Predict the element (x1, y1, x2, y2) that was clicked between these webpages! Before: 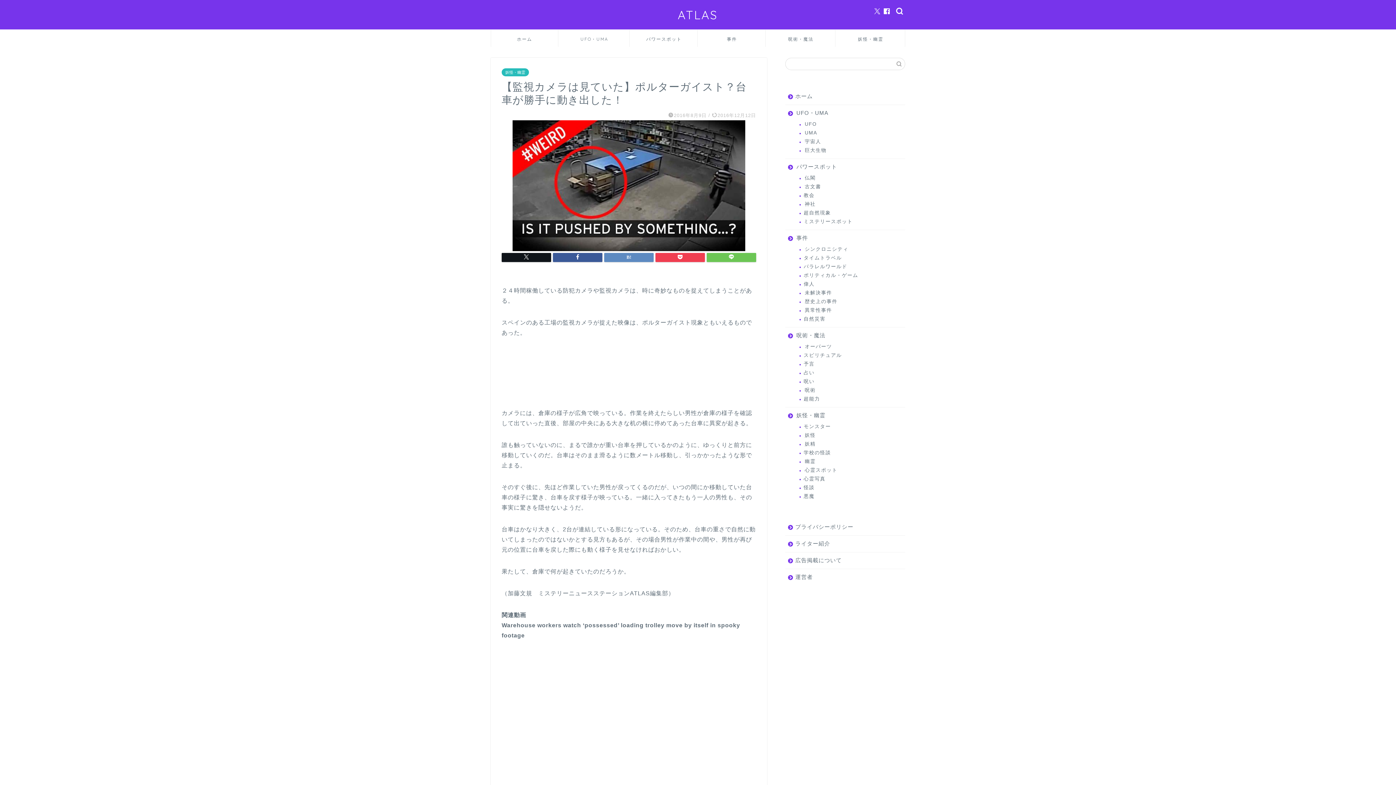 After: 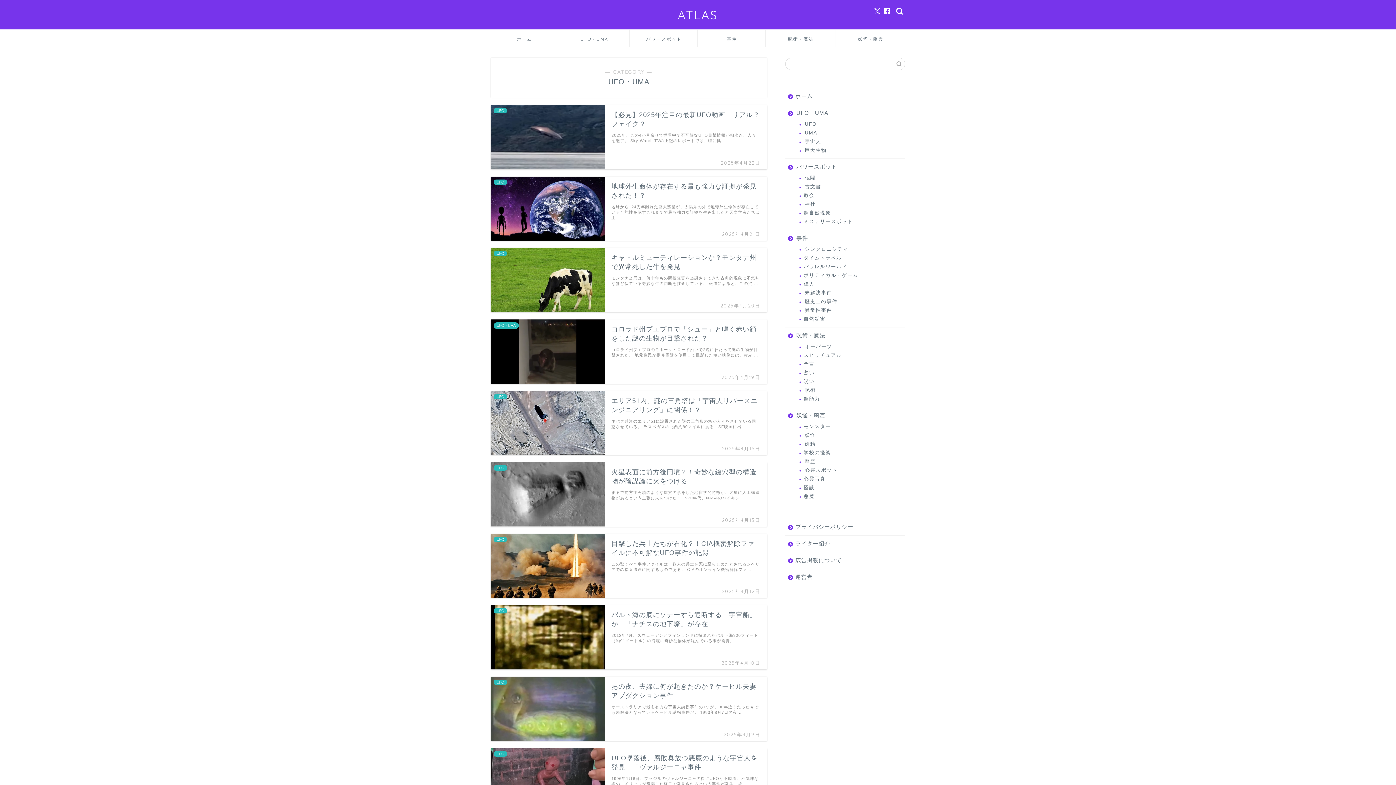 Action: label: UFO・UMA bbox: (558, 30, 629, 46)